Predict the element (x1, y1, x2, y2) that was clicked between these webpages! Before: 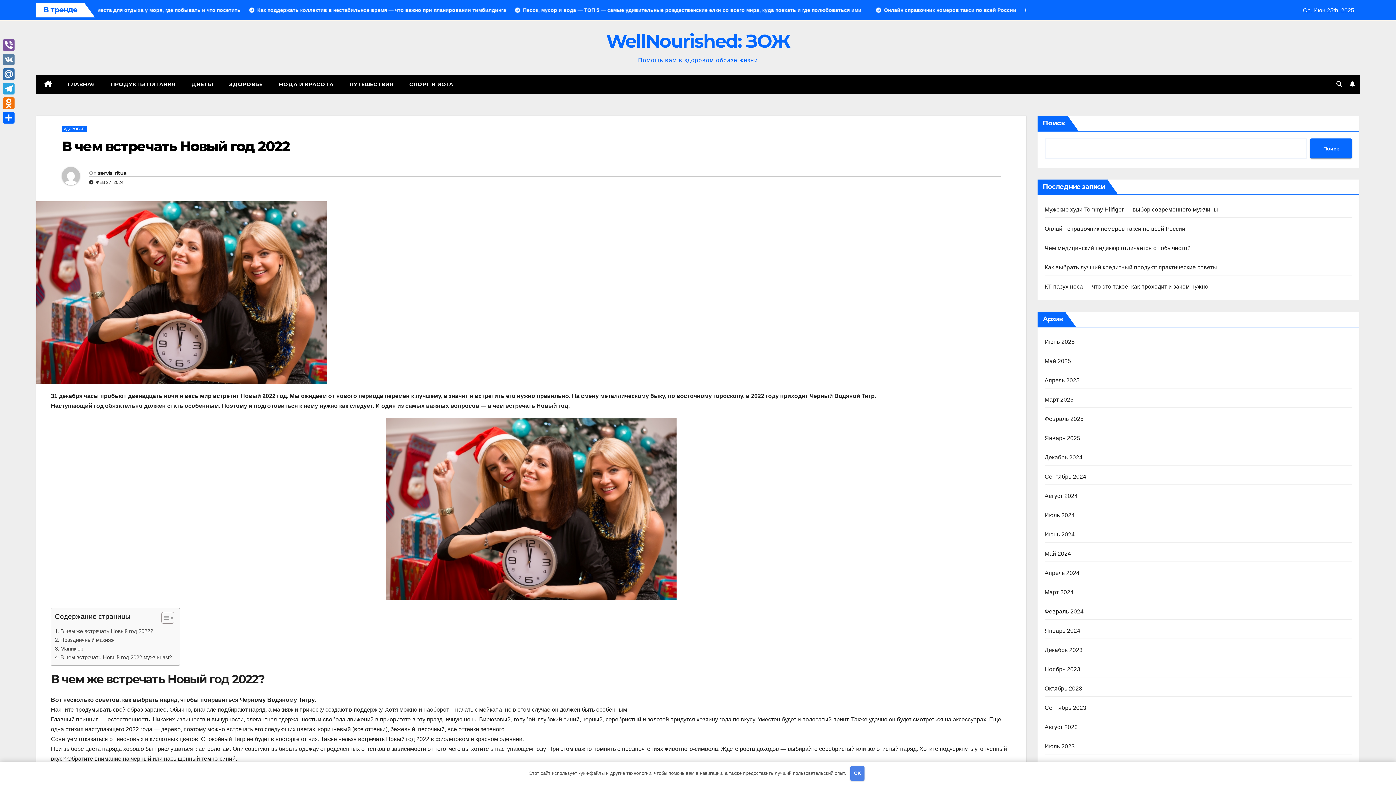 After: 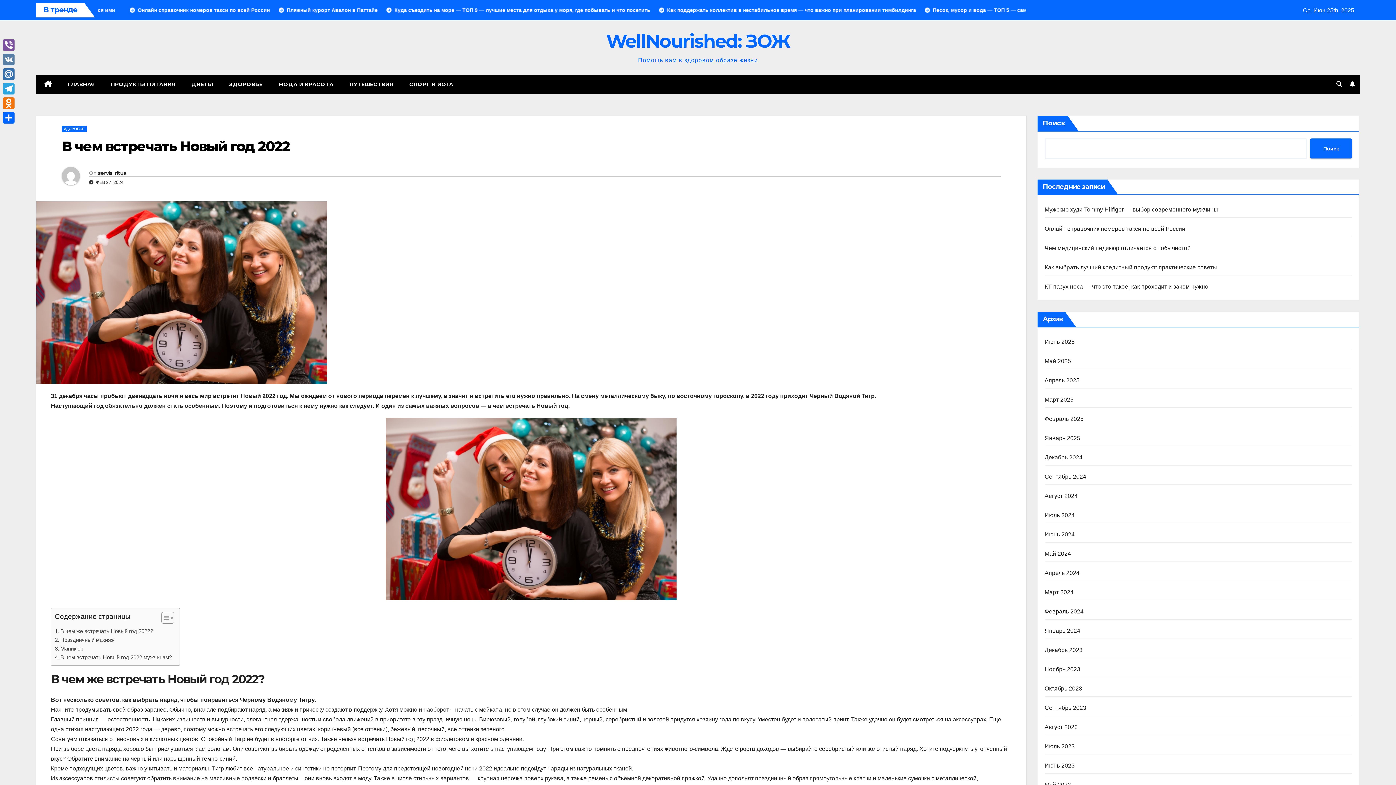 Action: bbox: (850, 766, 864, 781) label: OK